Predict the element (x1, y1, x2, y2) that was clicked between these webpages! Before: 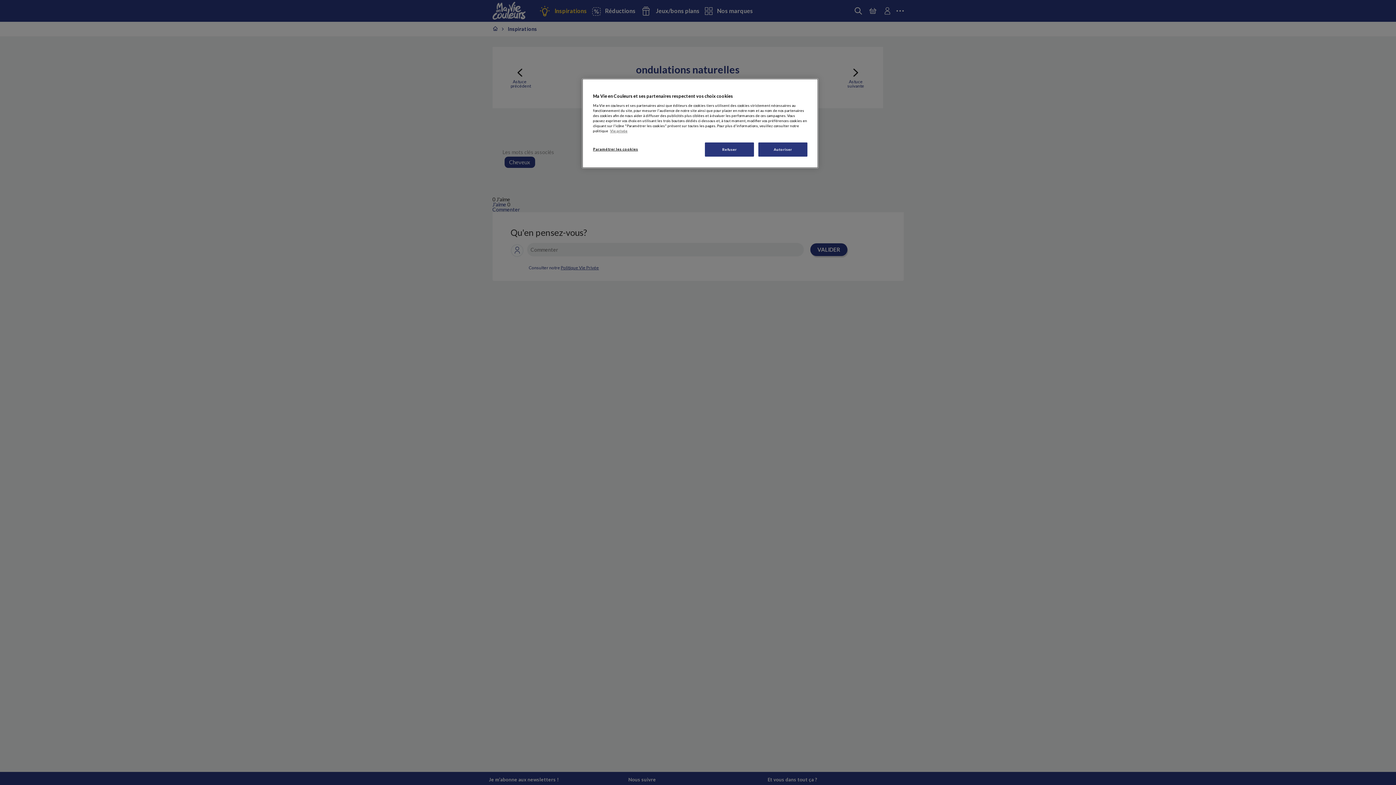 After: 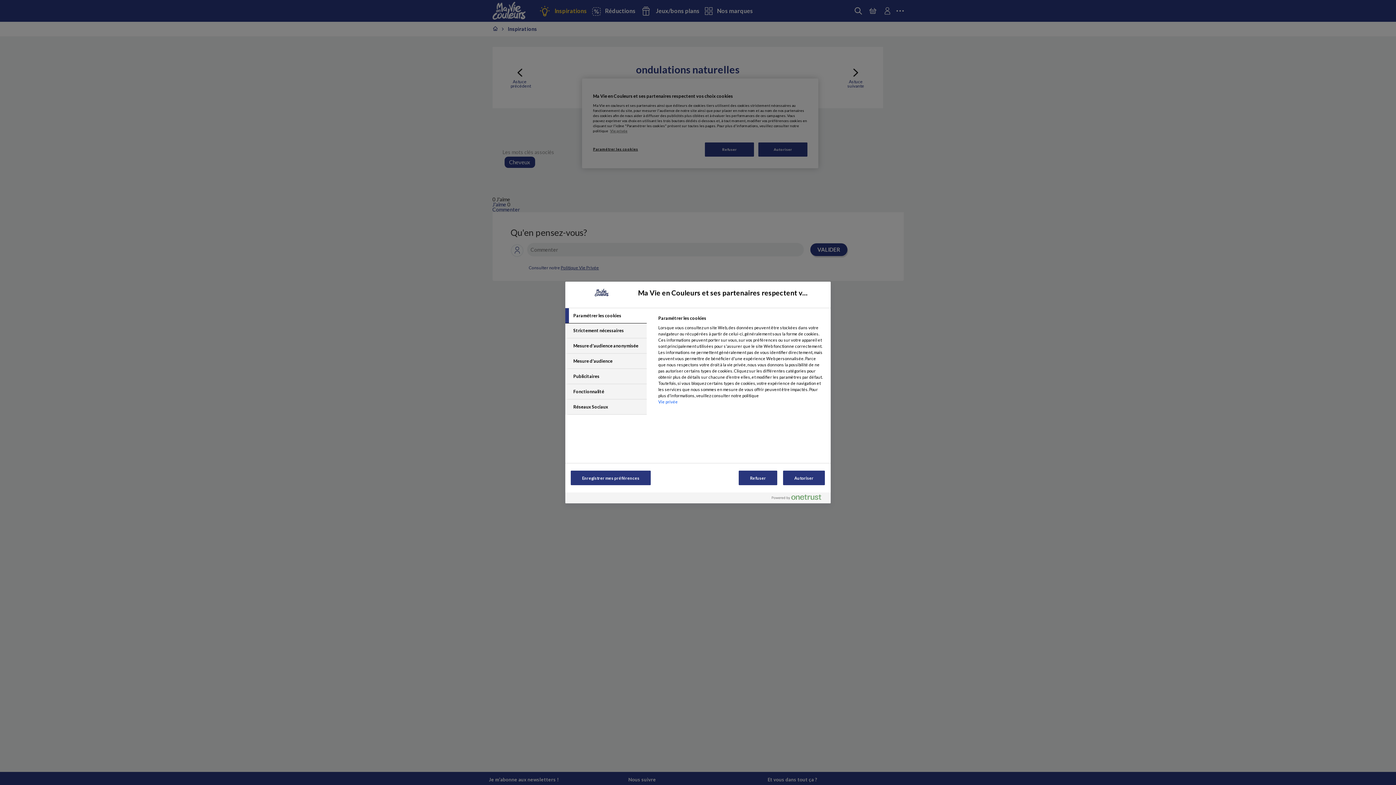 Action: label: Paramétrer les cookies bbox: (593, 142, 642, 156)